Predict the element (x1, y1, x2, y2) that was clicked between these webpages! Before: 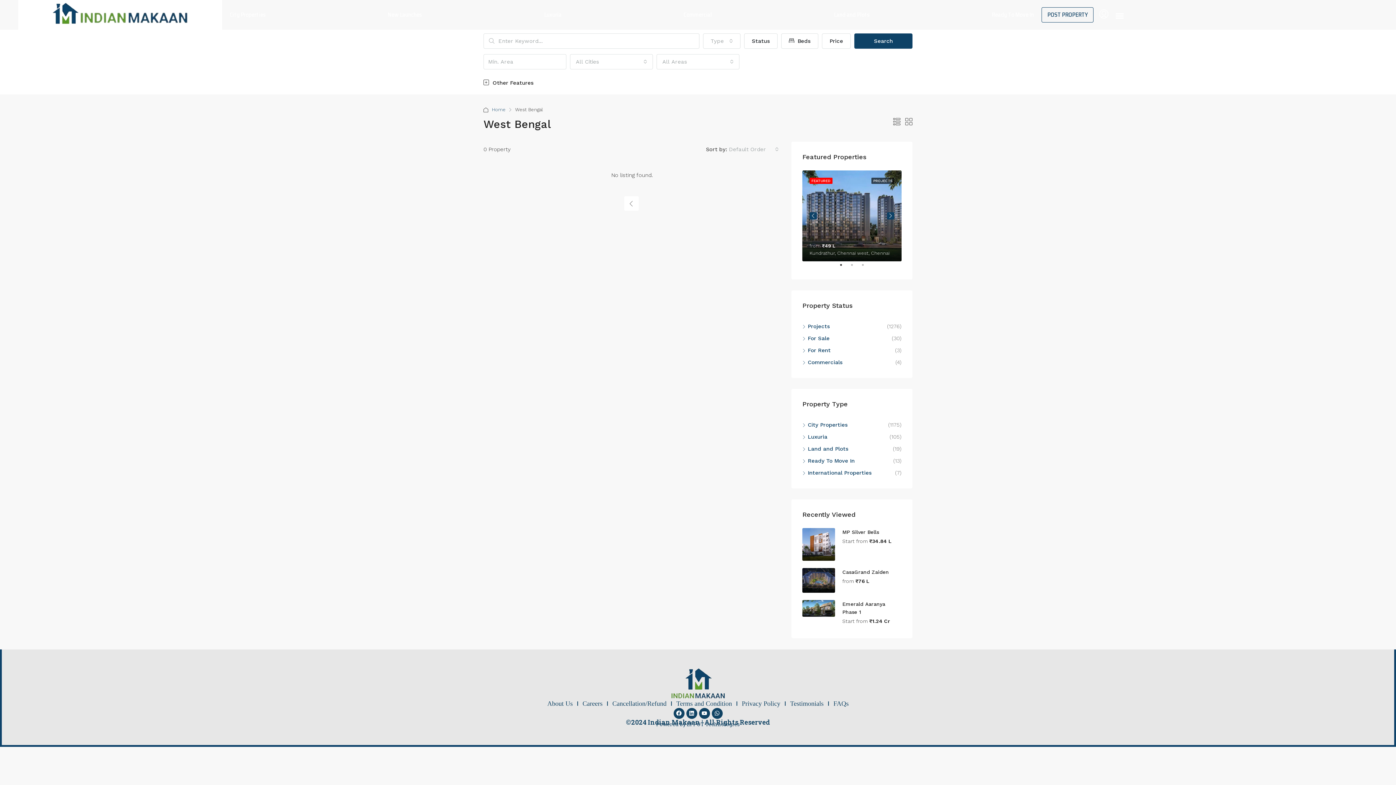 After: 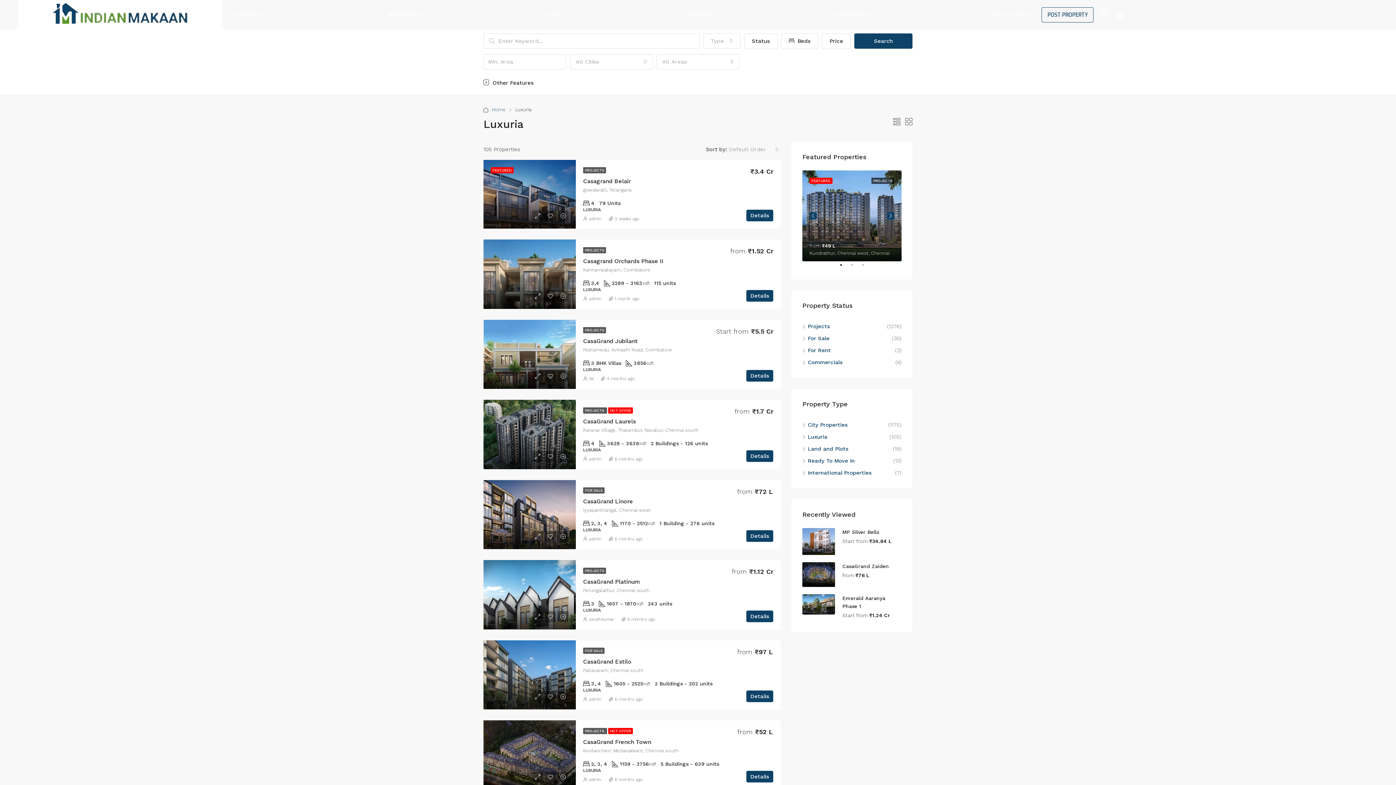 Action: label: Luxuria bbox: (802, 433, 827, 440)